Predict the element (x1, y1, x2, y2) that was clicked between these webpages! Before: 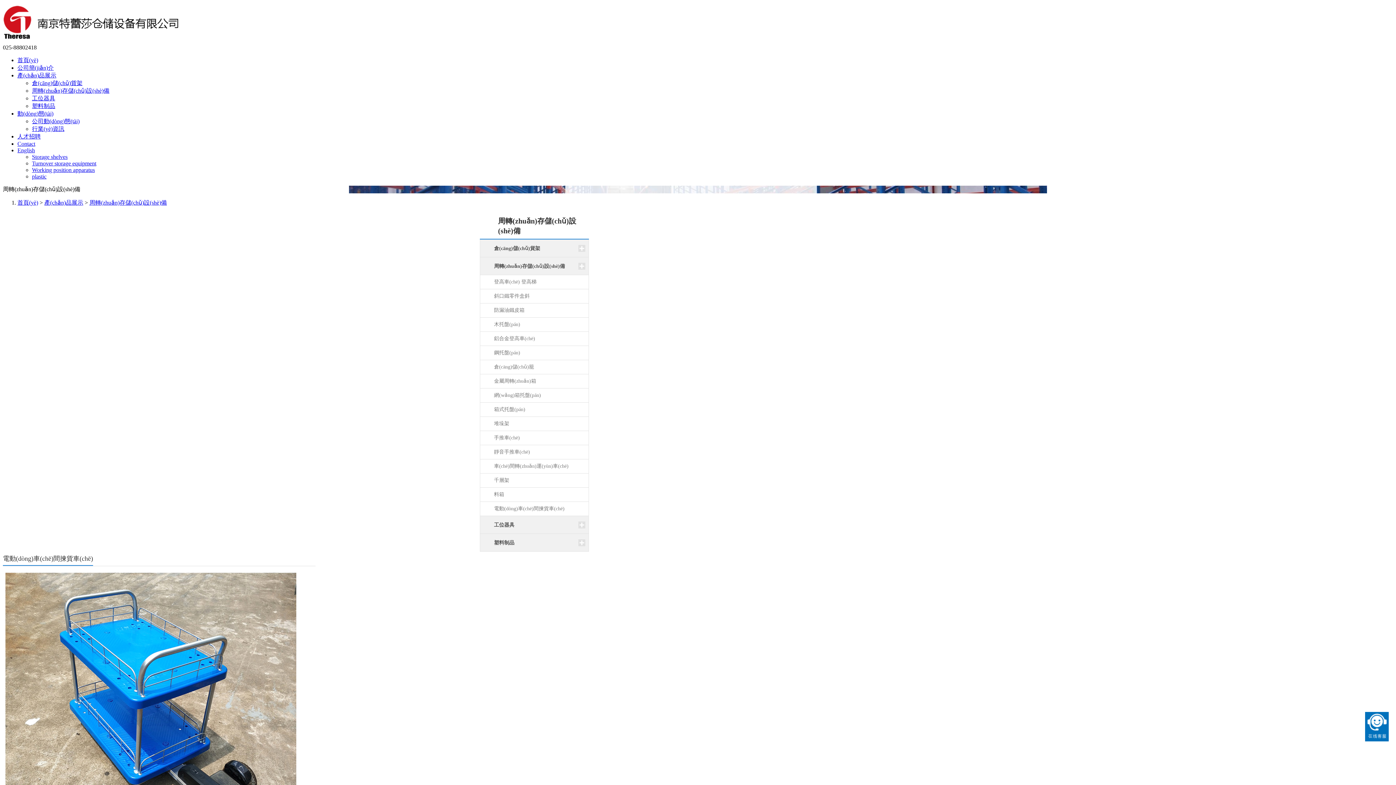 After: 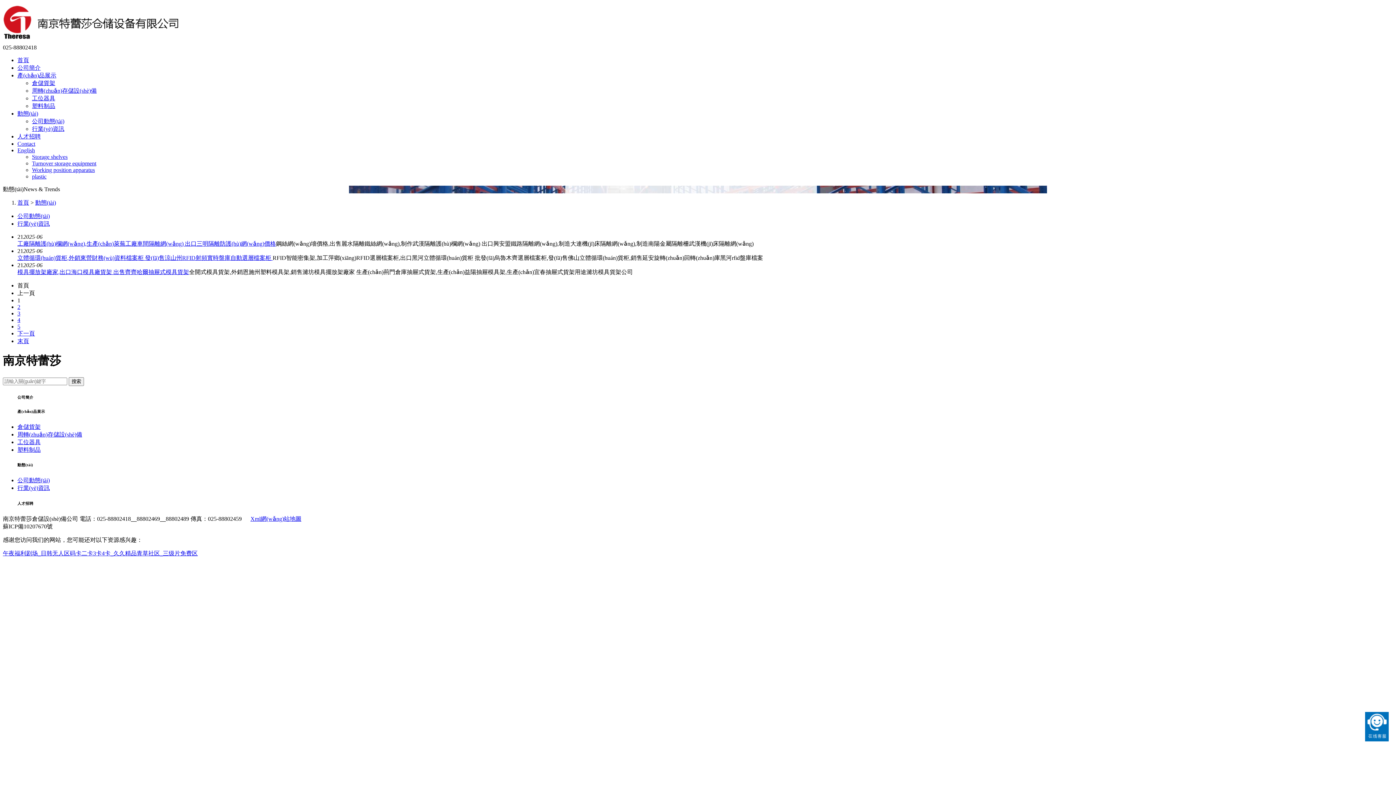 Action: label: 動(dòng)態(tài) bbox: (17, 110, 53, 116)